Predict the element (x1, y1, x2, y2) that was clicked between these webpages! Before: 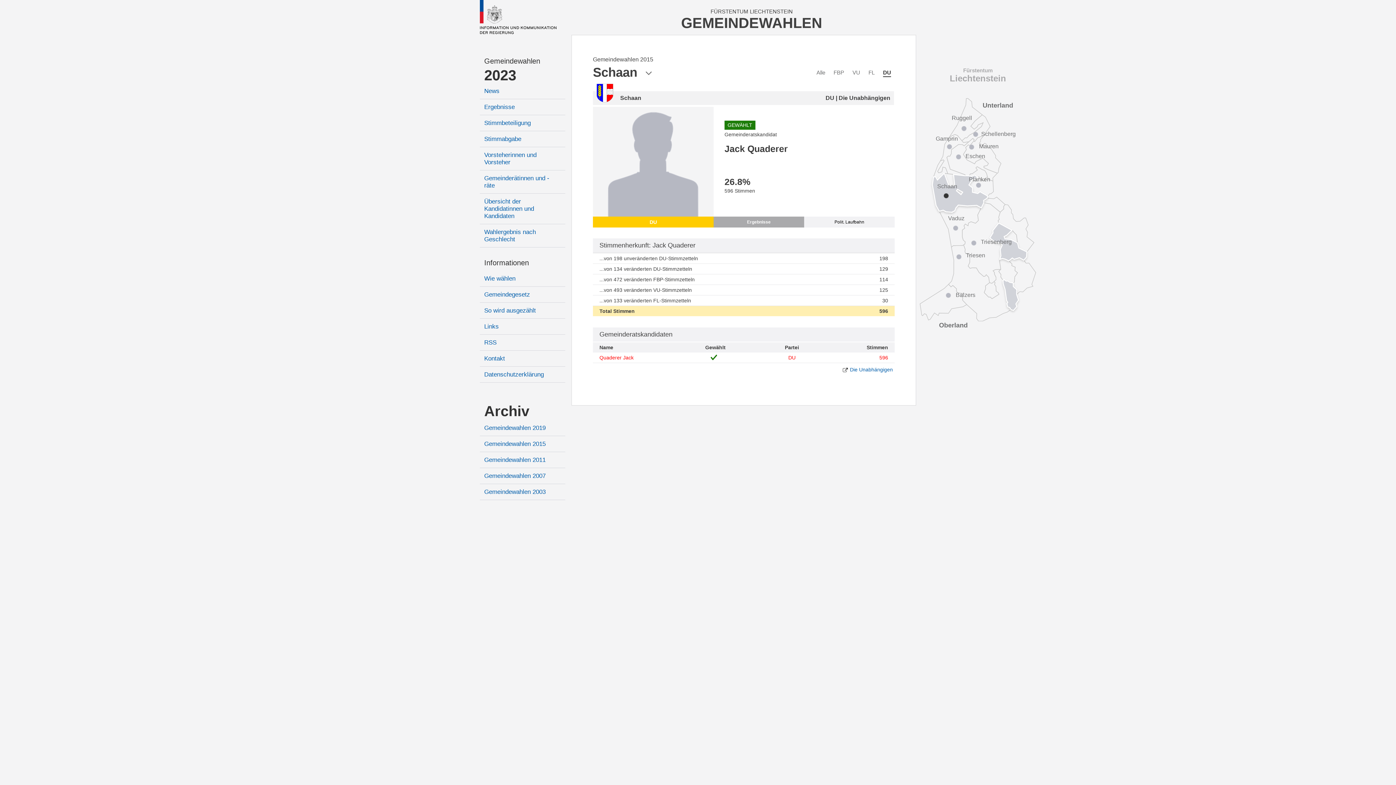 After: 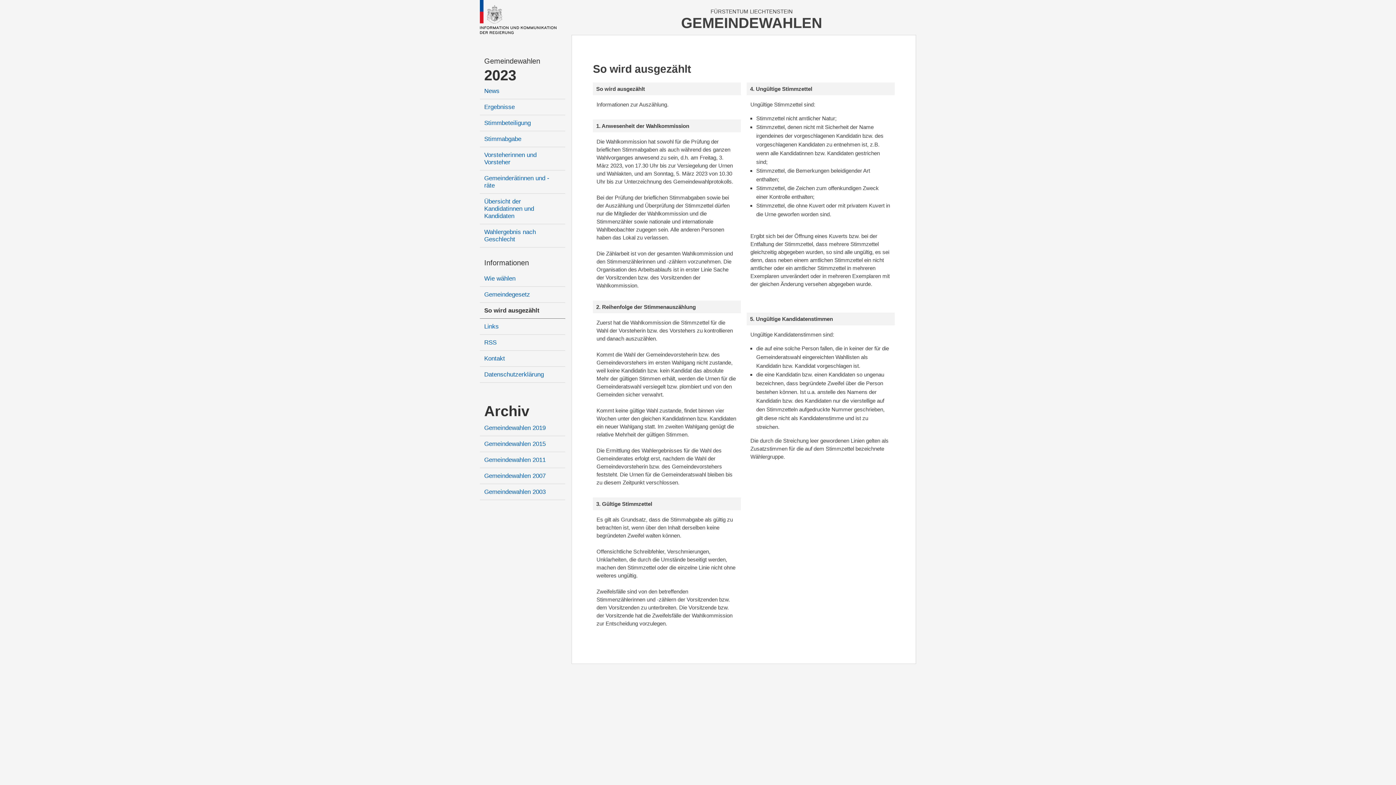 Action: bbox: (484, 307, 536, 314) label: So wird ausgezählt